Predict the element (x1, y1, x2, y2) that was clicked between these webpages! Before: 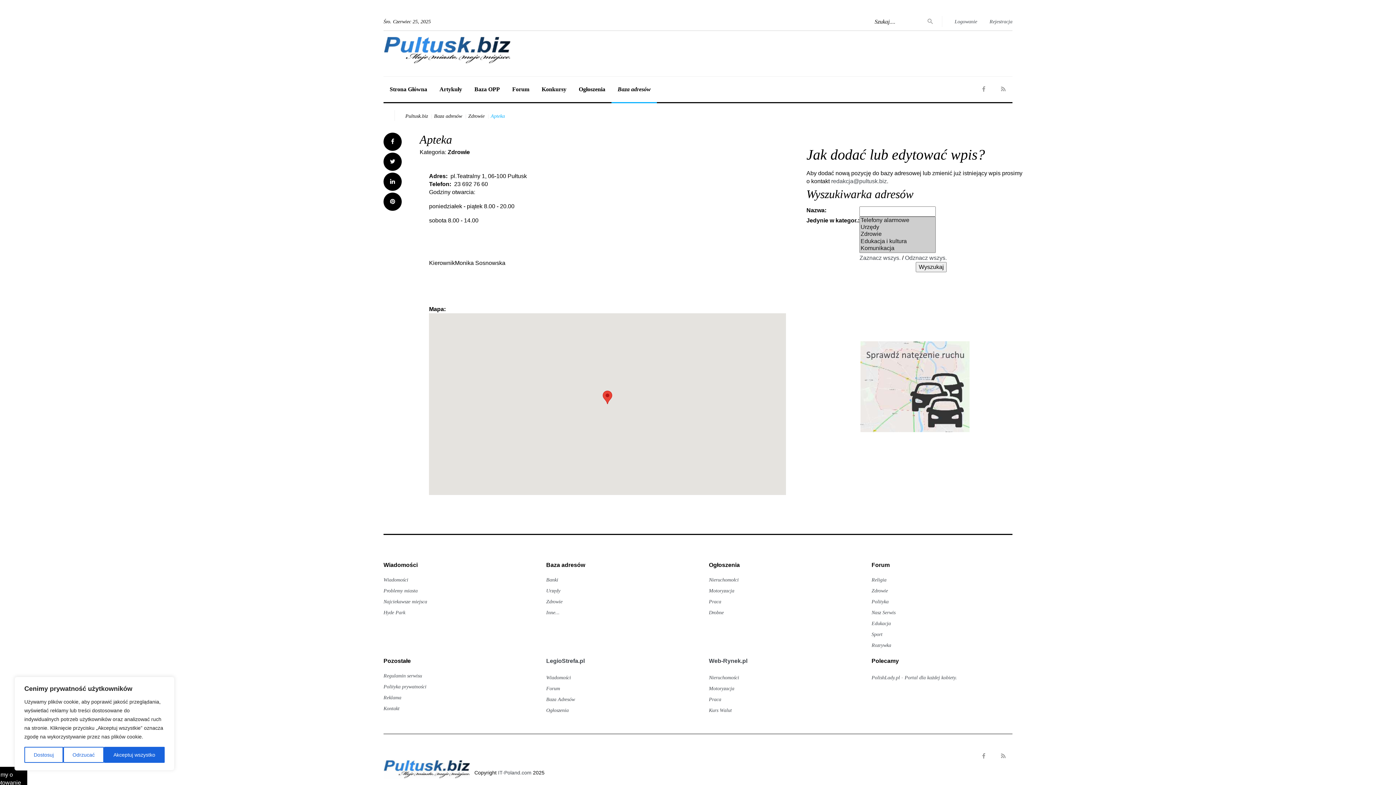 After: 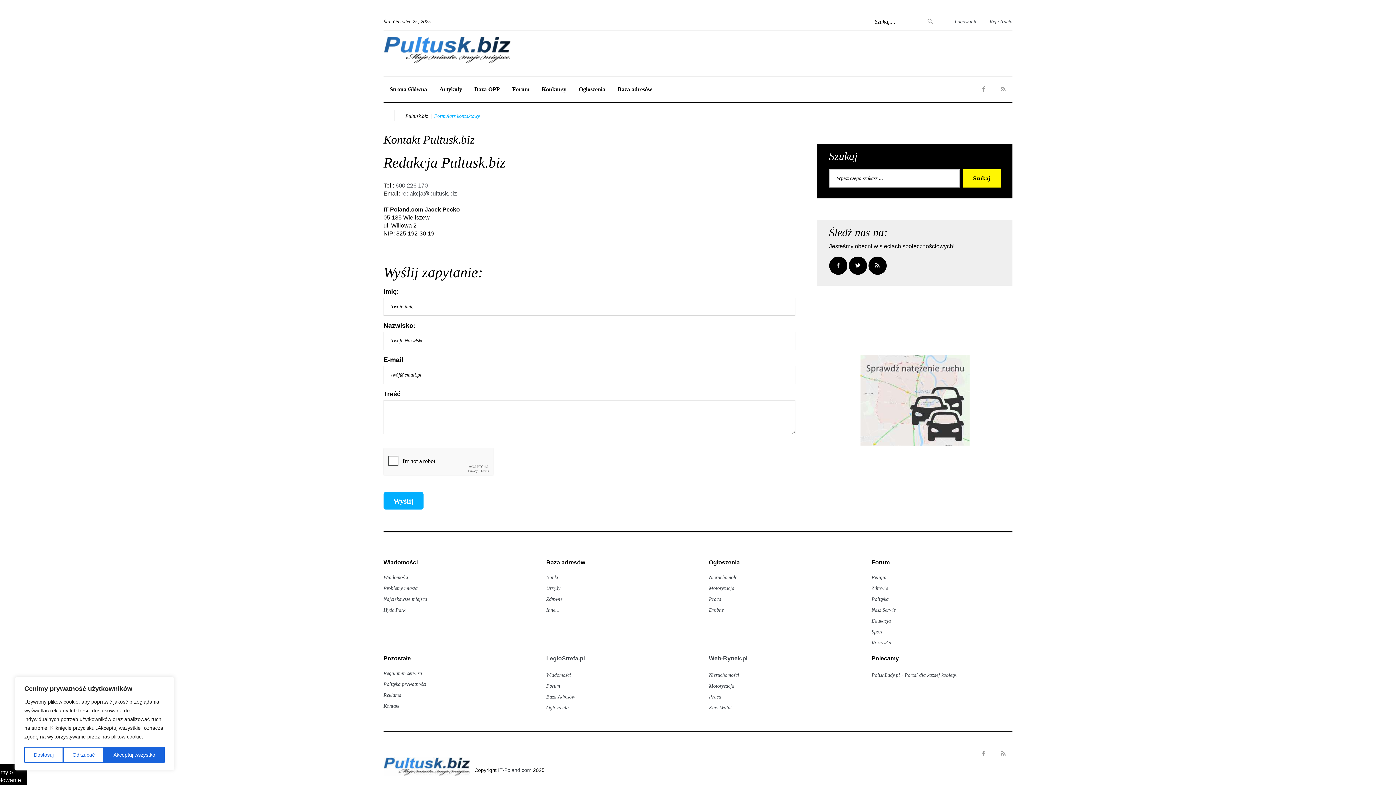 Action: label: Kontakt bbox: (383, 706, 399, 711)